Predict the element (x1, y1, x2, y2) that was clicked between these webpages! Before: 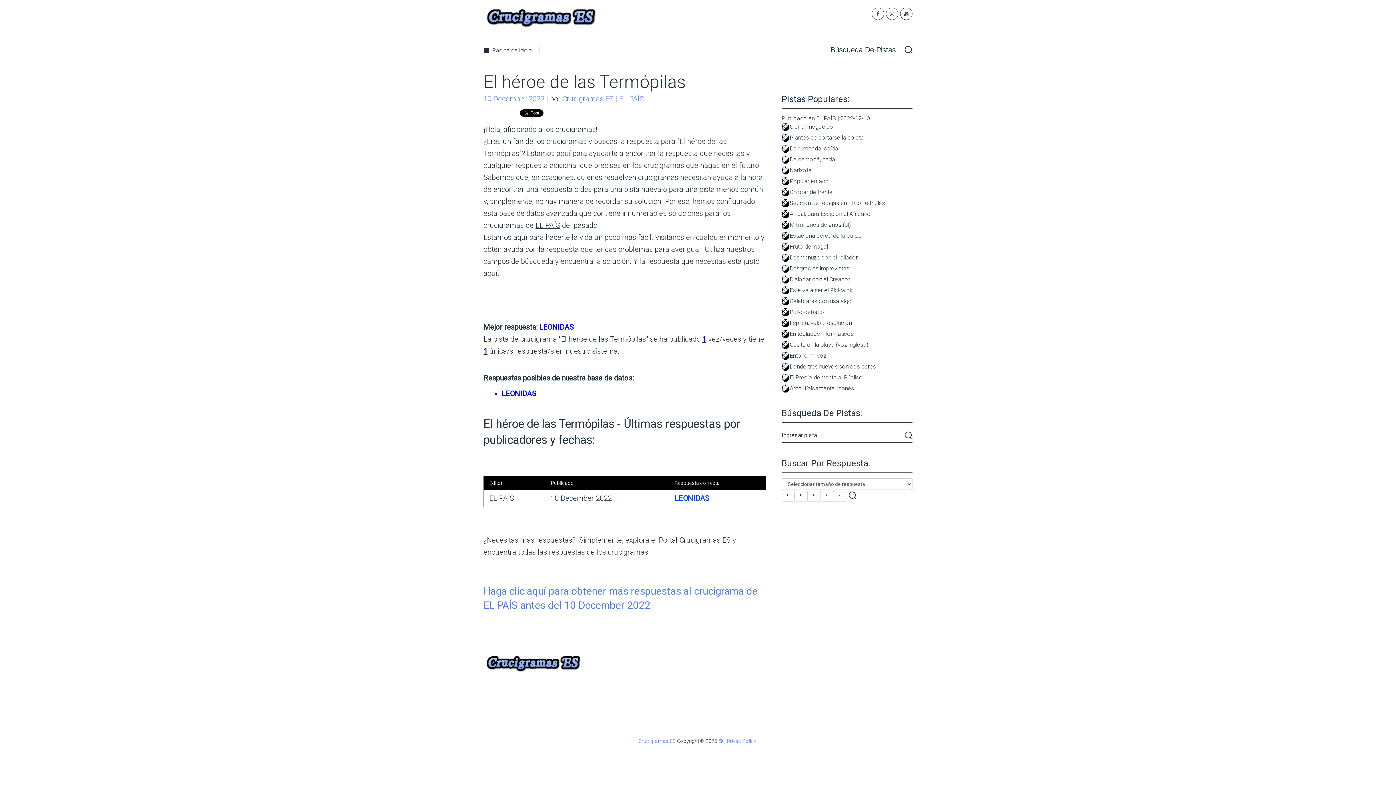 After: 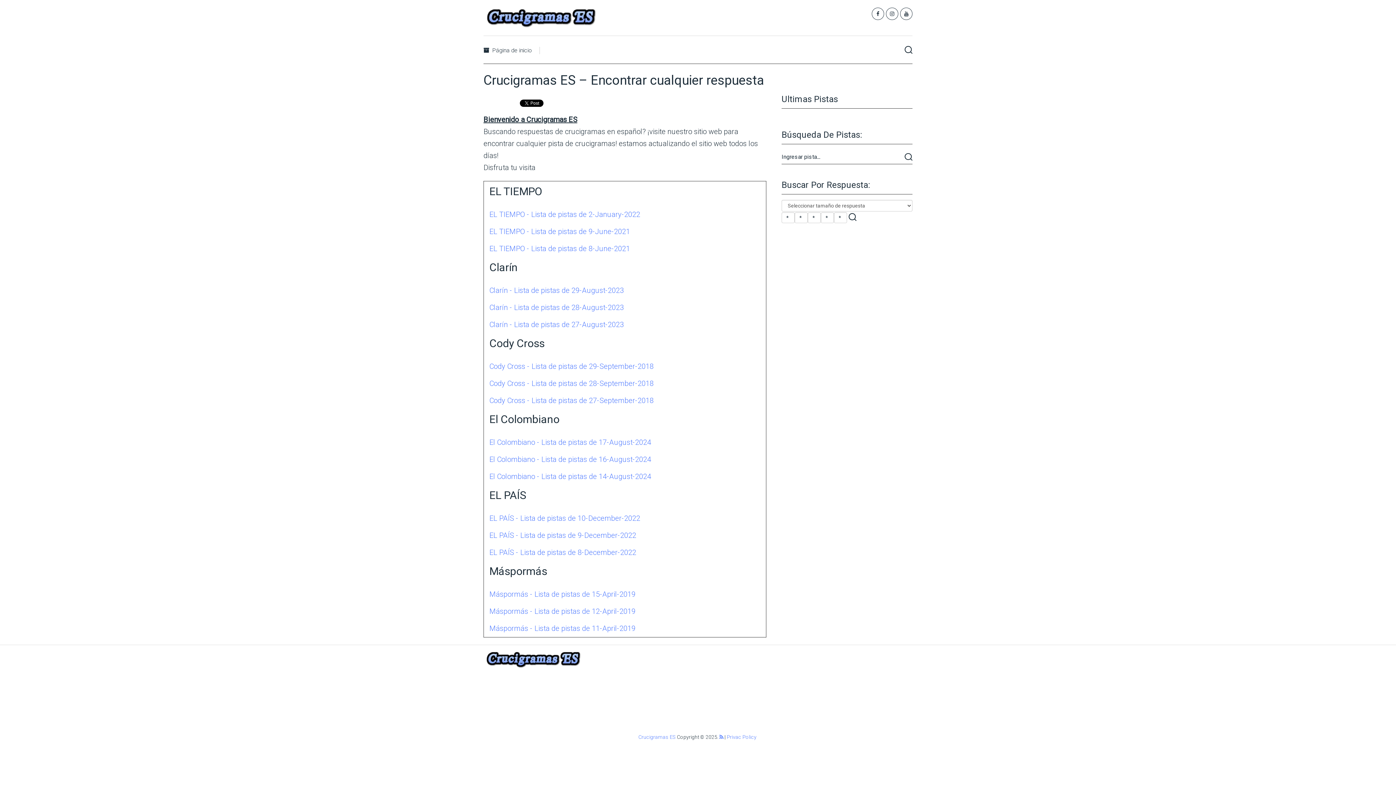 Action: bbox: (483, 5, 598, 30)